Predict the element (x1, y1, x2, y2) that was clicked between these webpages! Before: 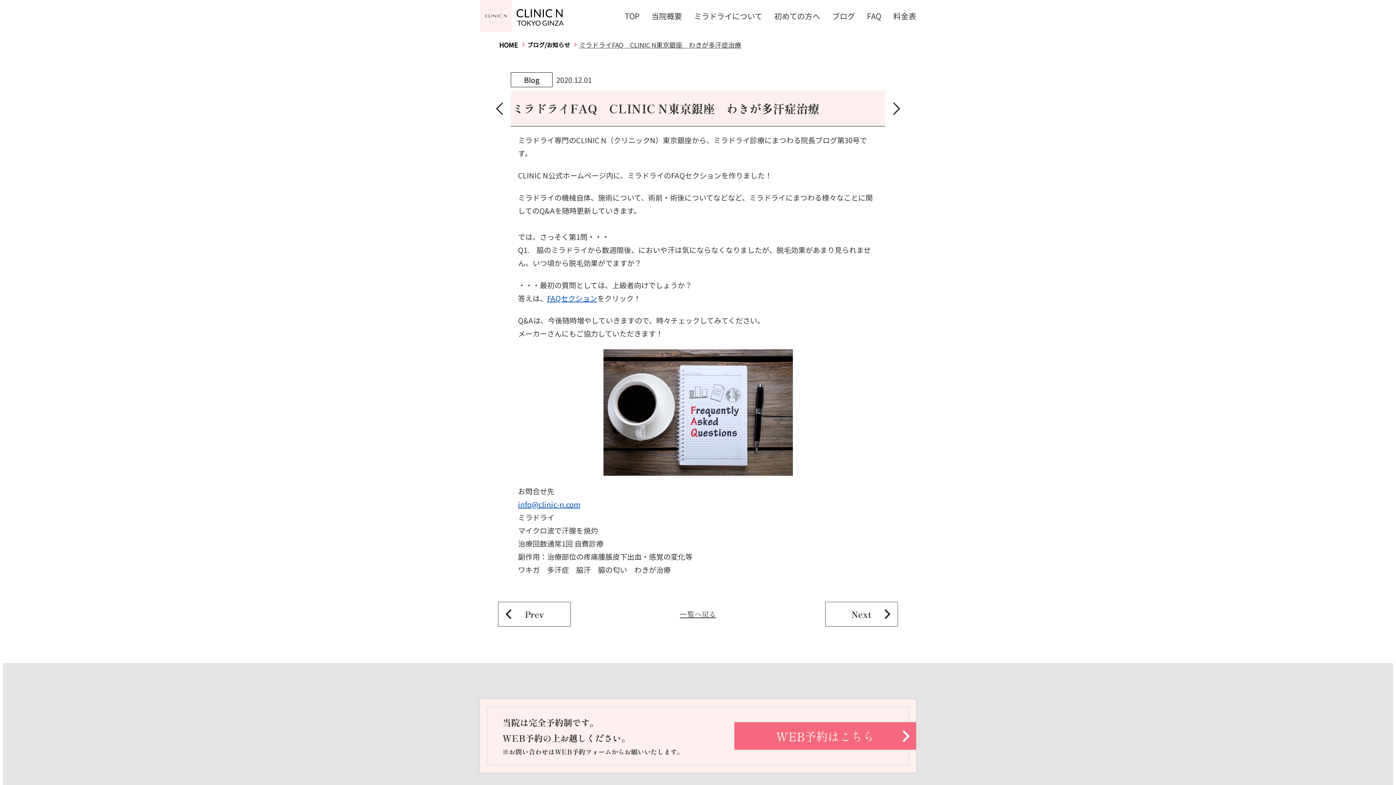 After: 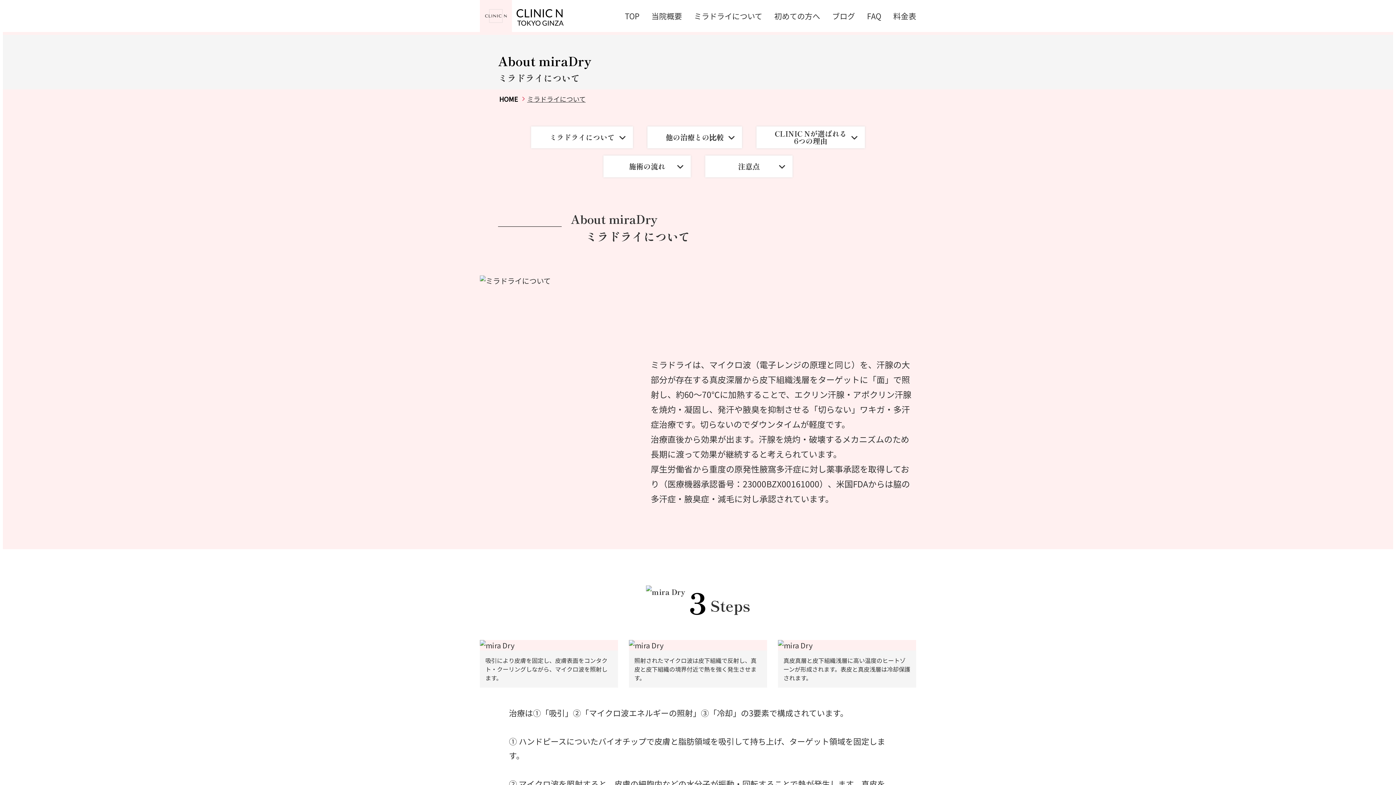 Action: label: ミラドライについて bbox: (694, 9, 762, 22)